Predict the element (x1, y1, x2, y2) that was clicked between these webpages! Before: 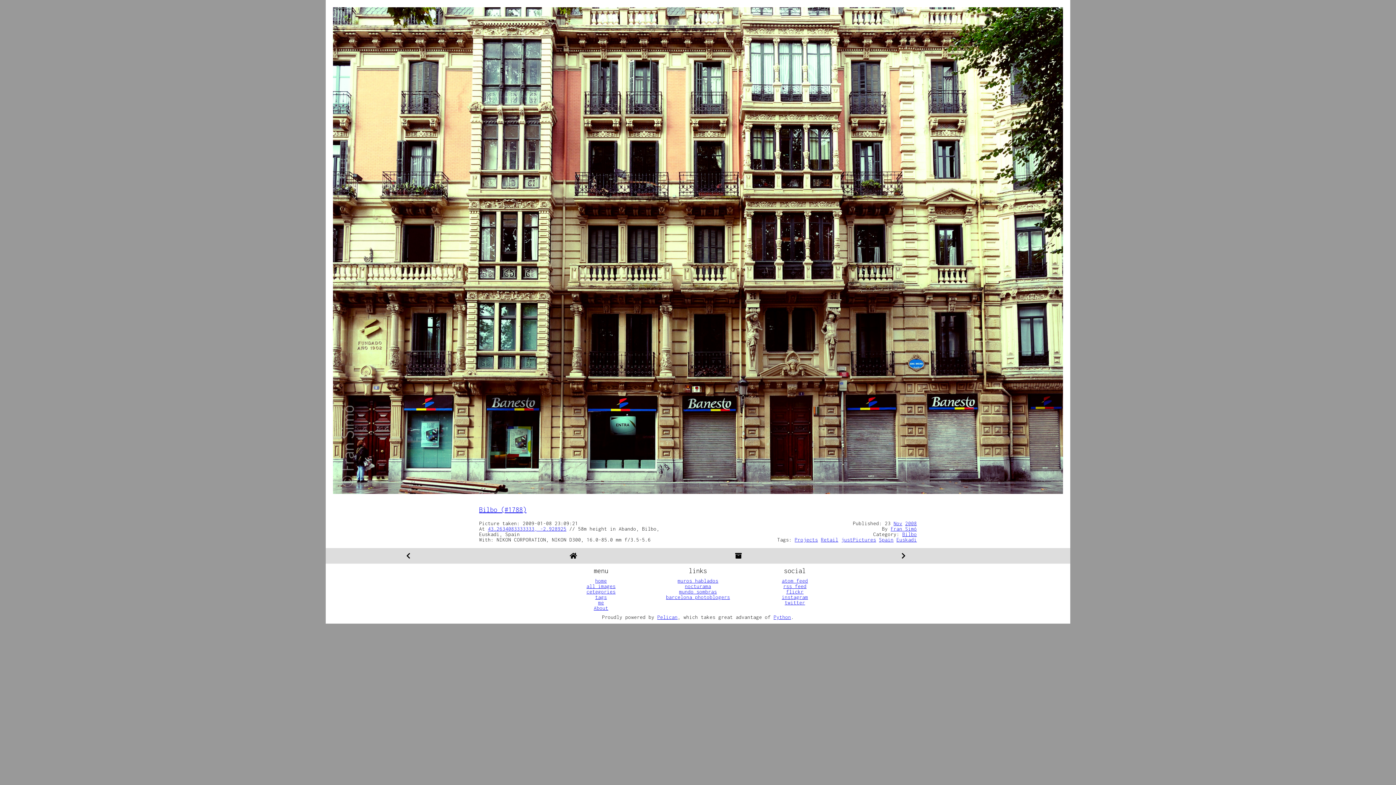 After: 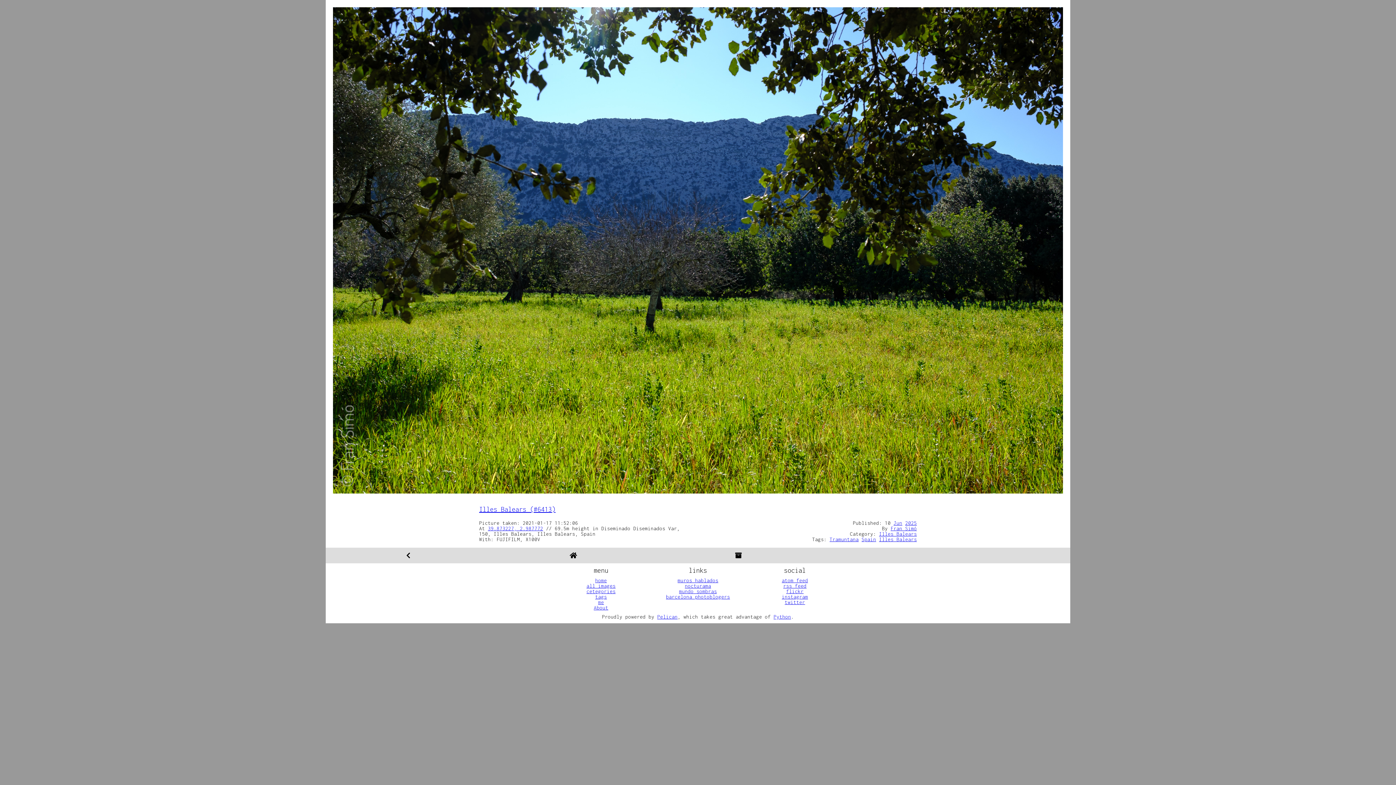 Action: bbox: (490, 548, 656, 563)